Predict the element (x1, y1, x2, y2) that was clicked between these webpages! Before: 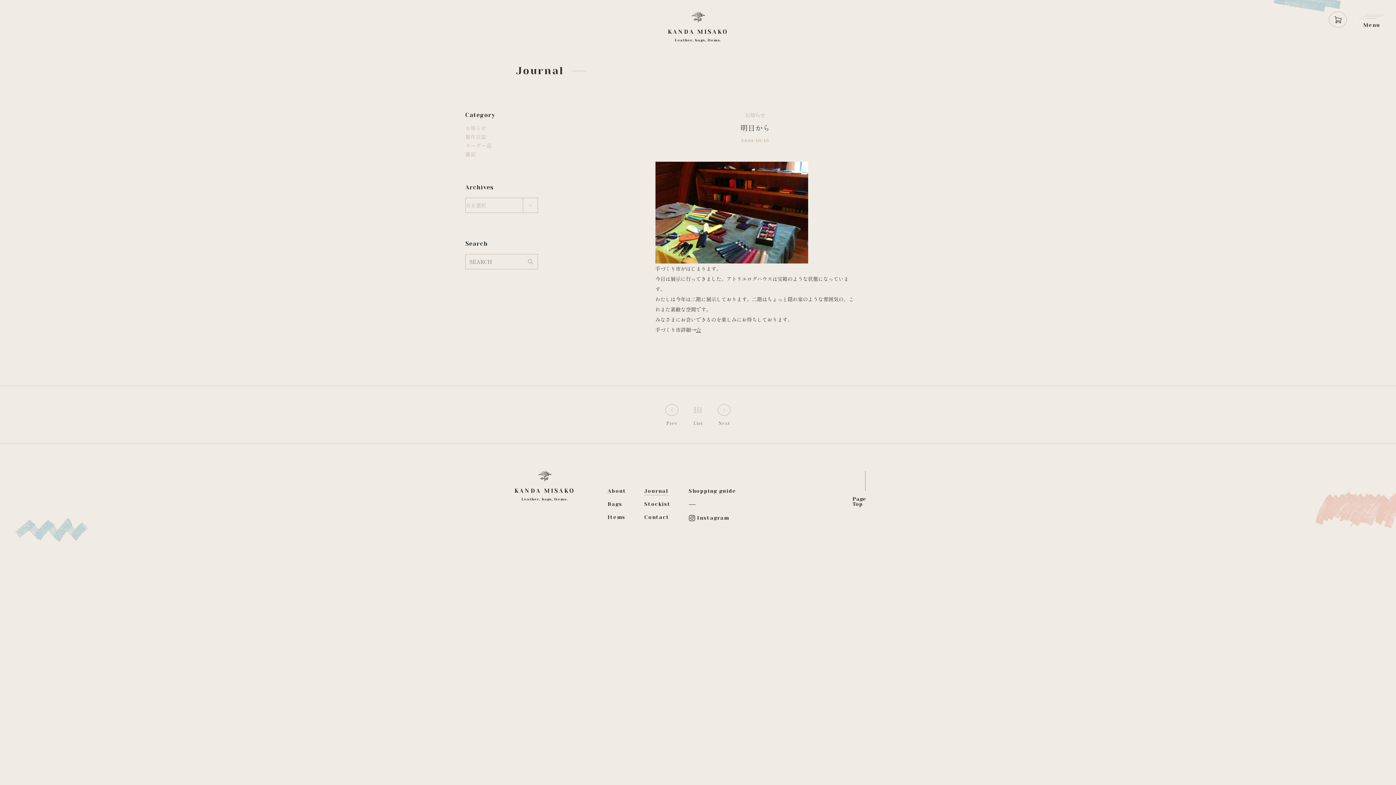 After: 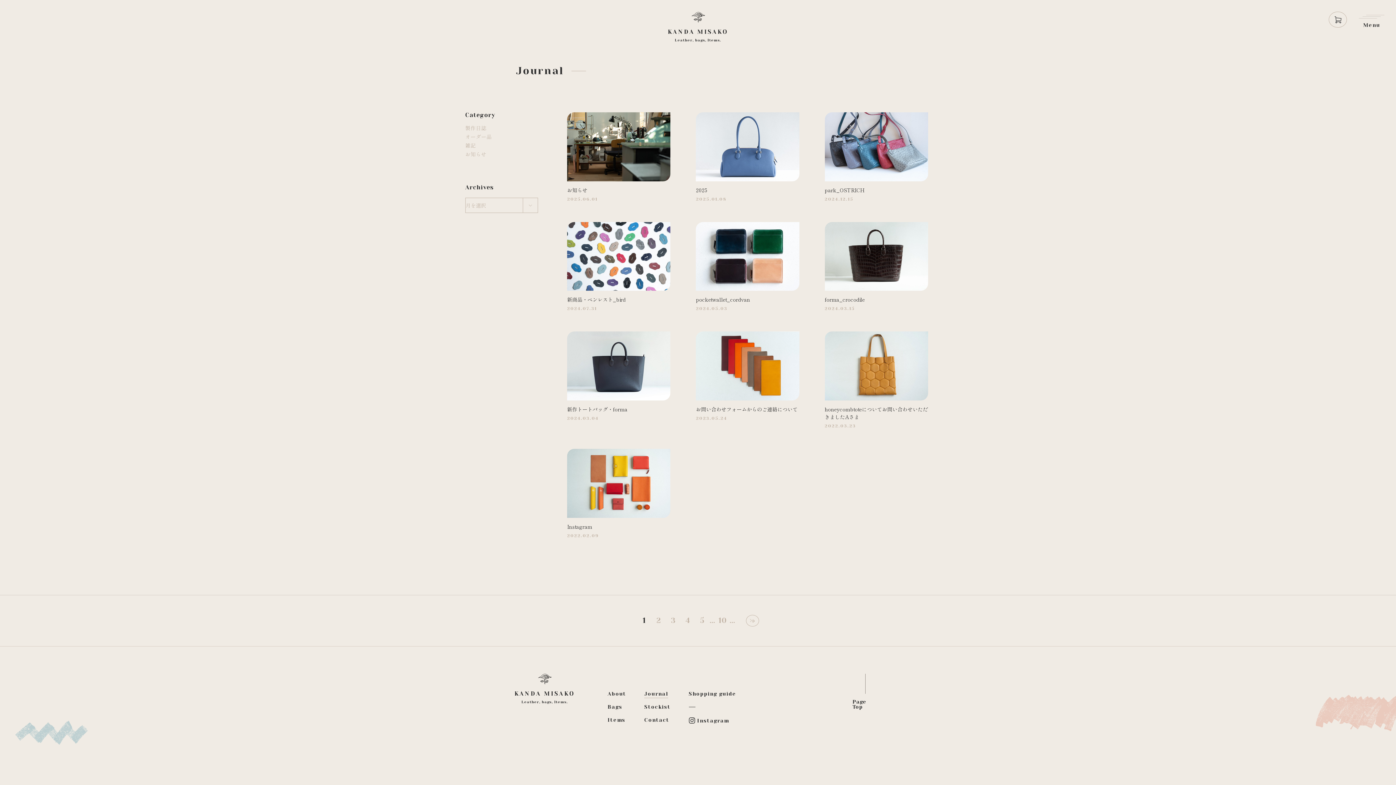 Action: bbox: (745, 118, 765, 123) label: お知らせ